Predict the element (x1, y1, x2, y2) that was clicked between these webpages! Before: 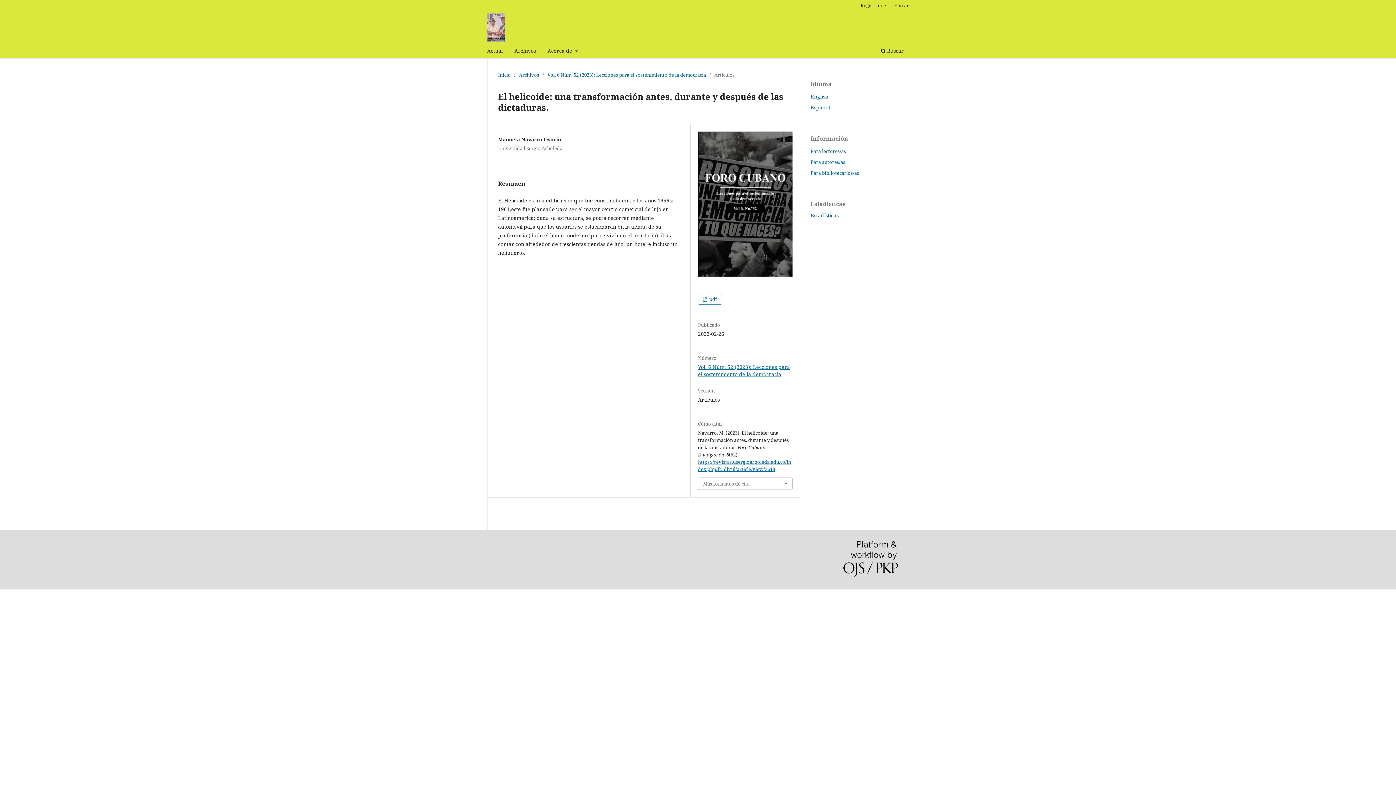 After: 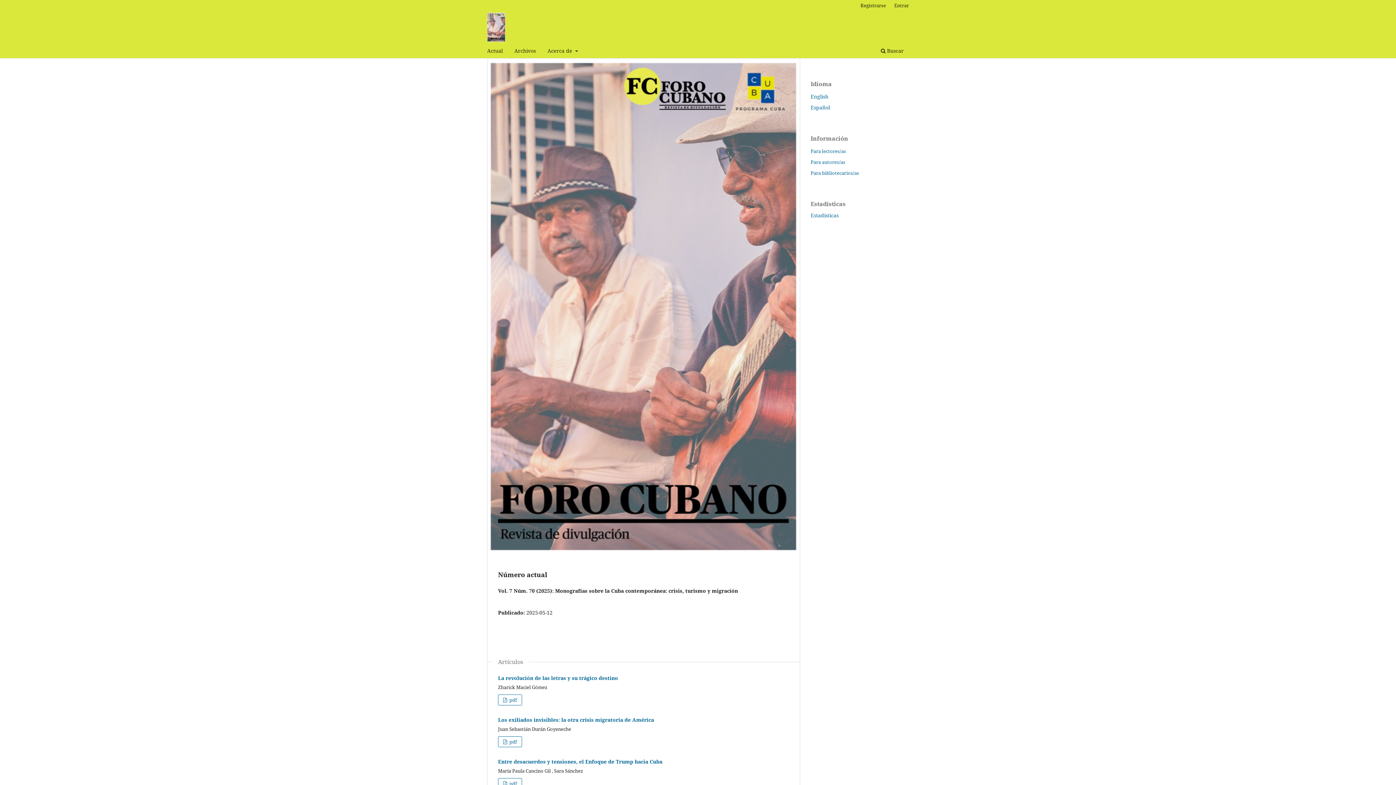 Action: label: Inicio bbox: (498, 71, 510, 78)